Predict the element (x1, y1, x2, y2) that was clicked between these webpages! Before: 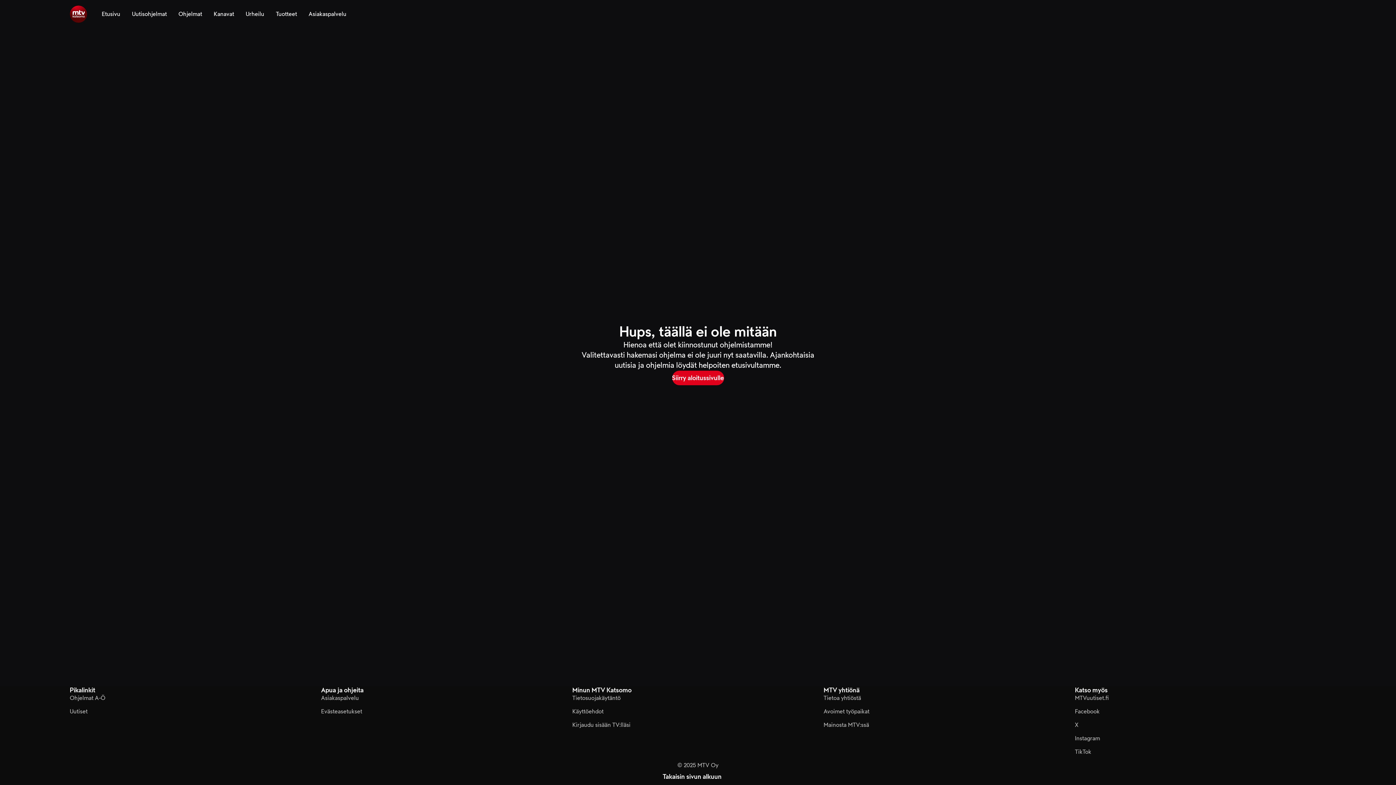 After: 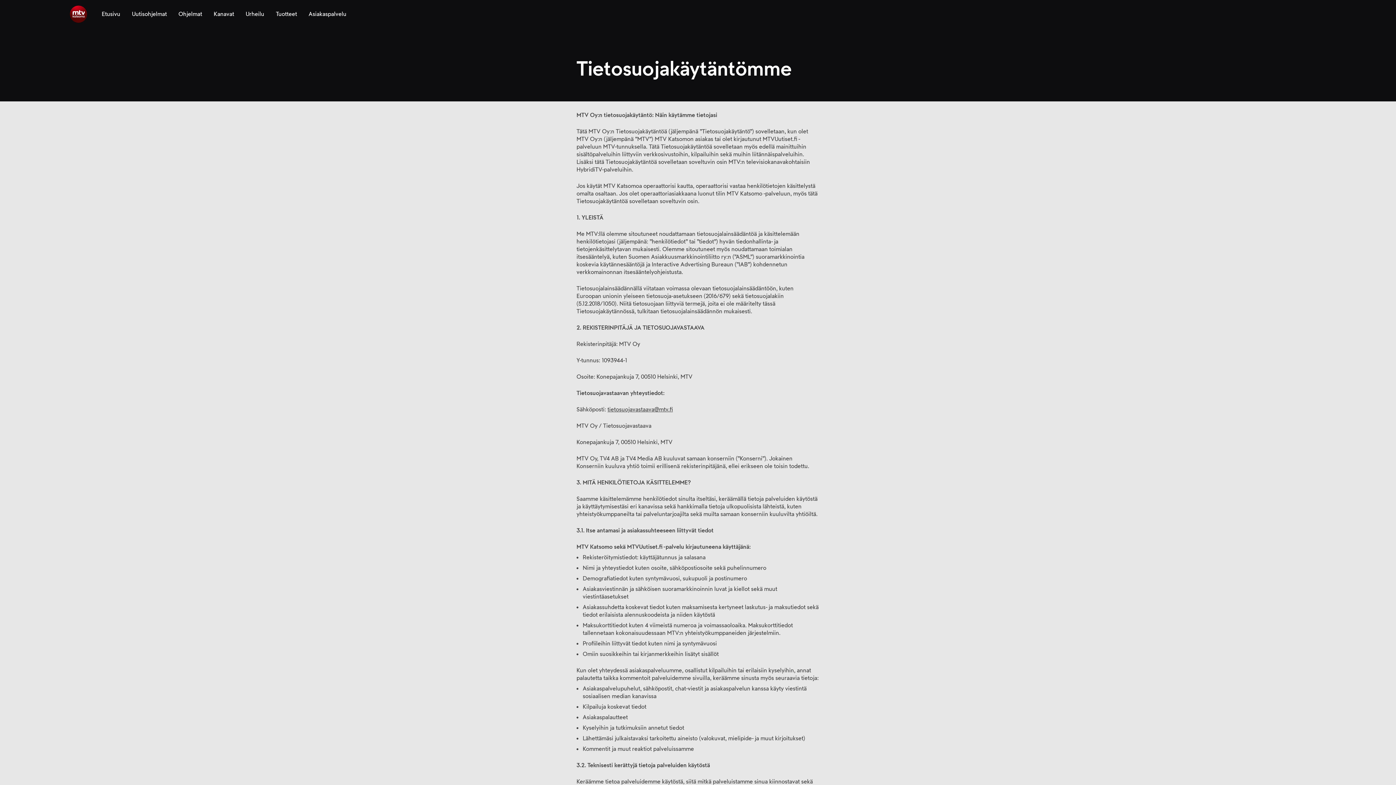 Action: bbox: (572, 694, 620, 702) label: Tietosuojakäytäntö